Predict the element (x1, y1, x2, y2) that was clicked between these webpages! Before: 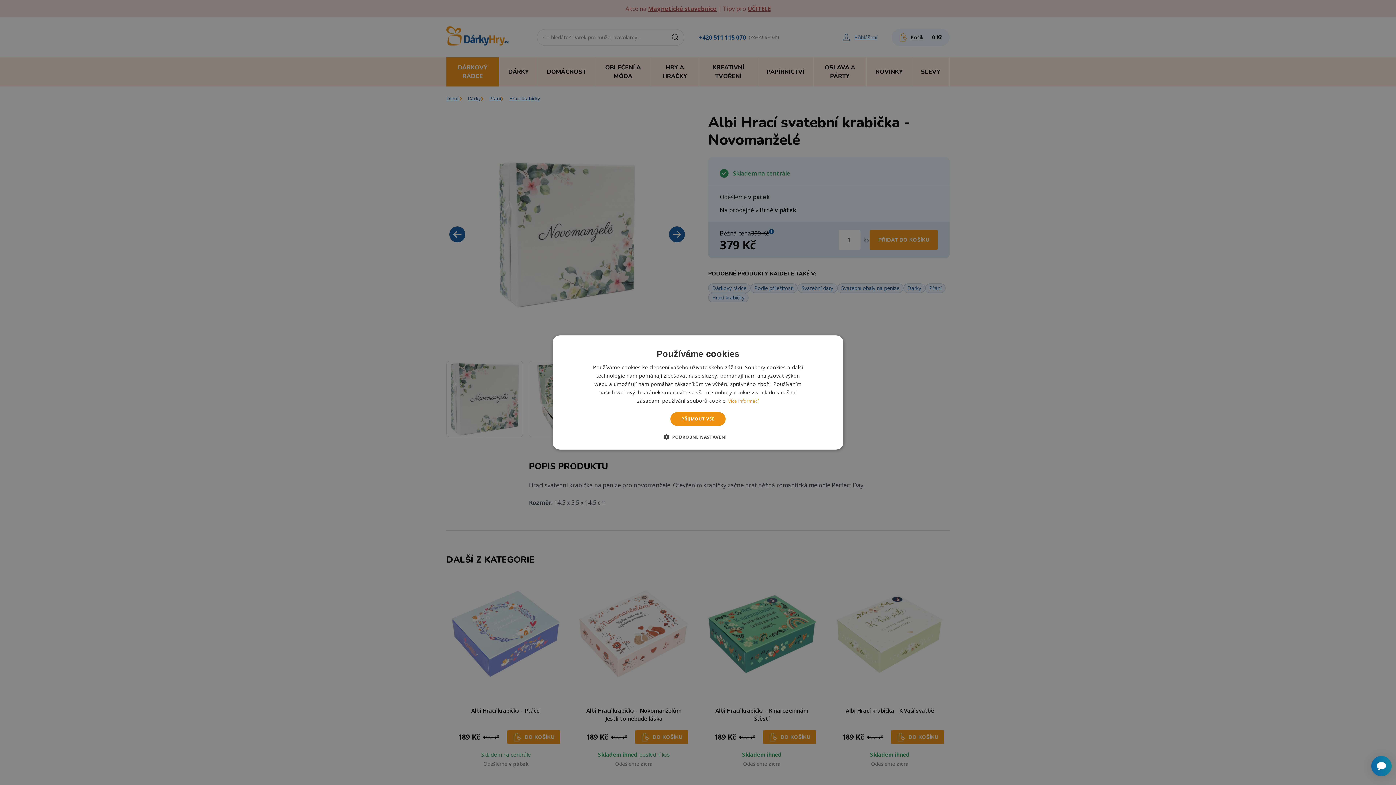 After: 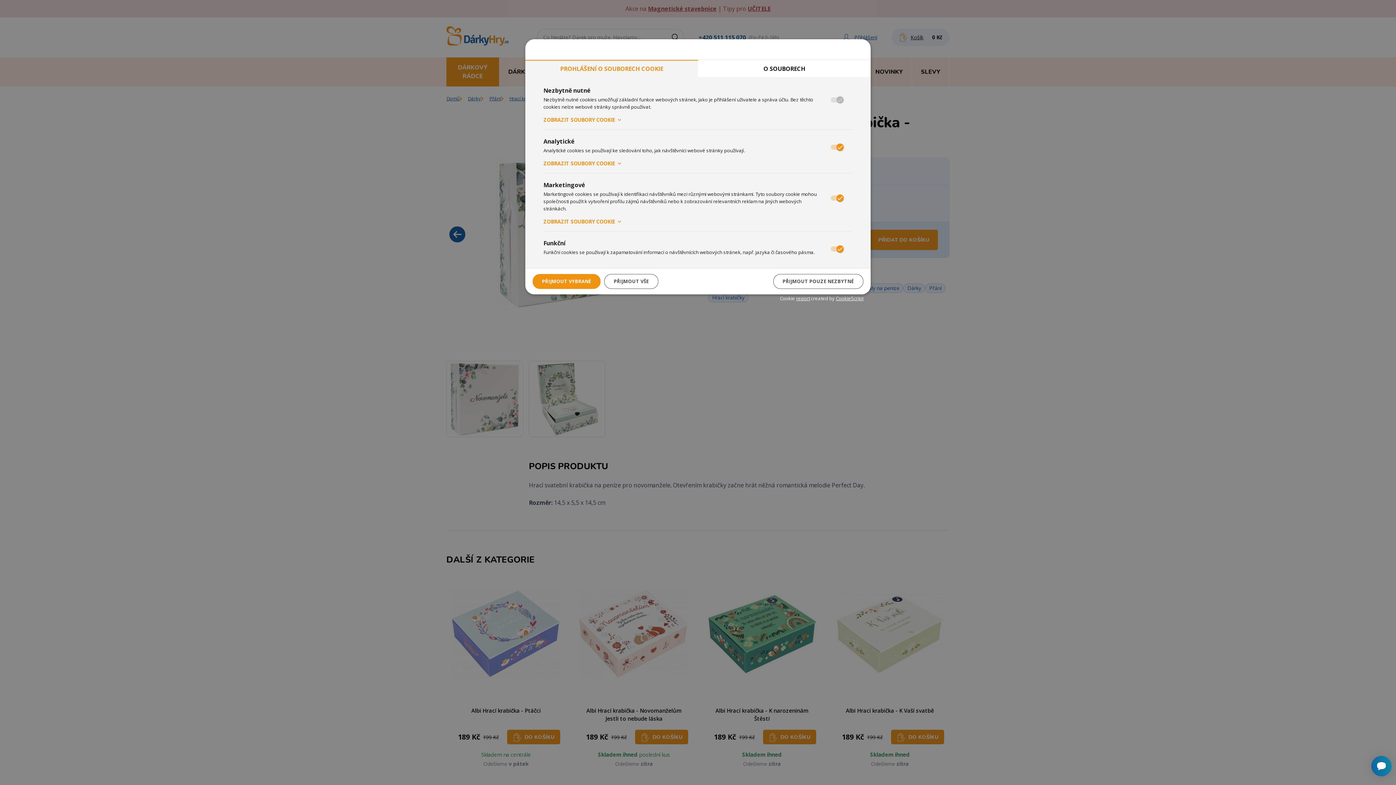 Action: label:  PODROBNÉ NASTAVENÍ bbox: (669, 433, 727, 440)